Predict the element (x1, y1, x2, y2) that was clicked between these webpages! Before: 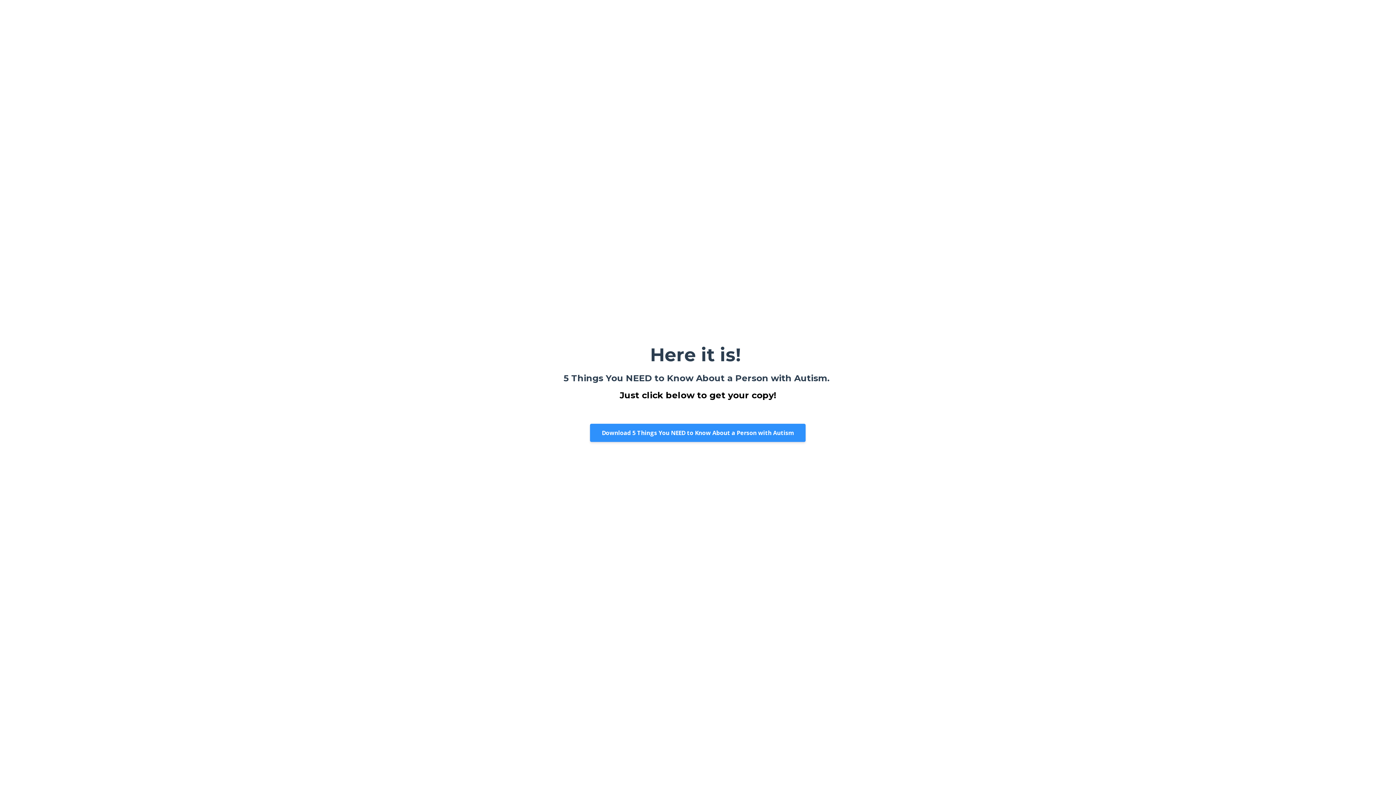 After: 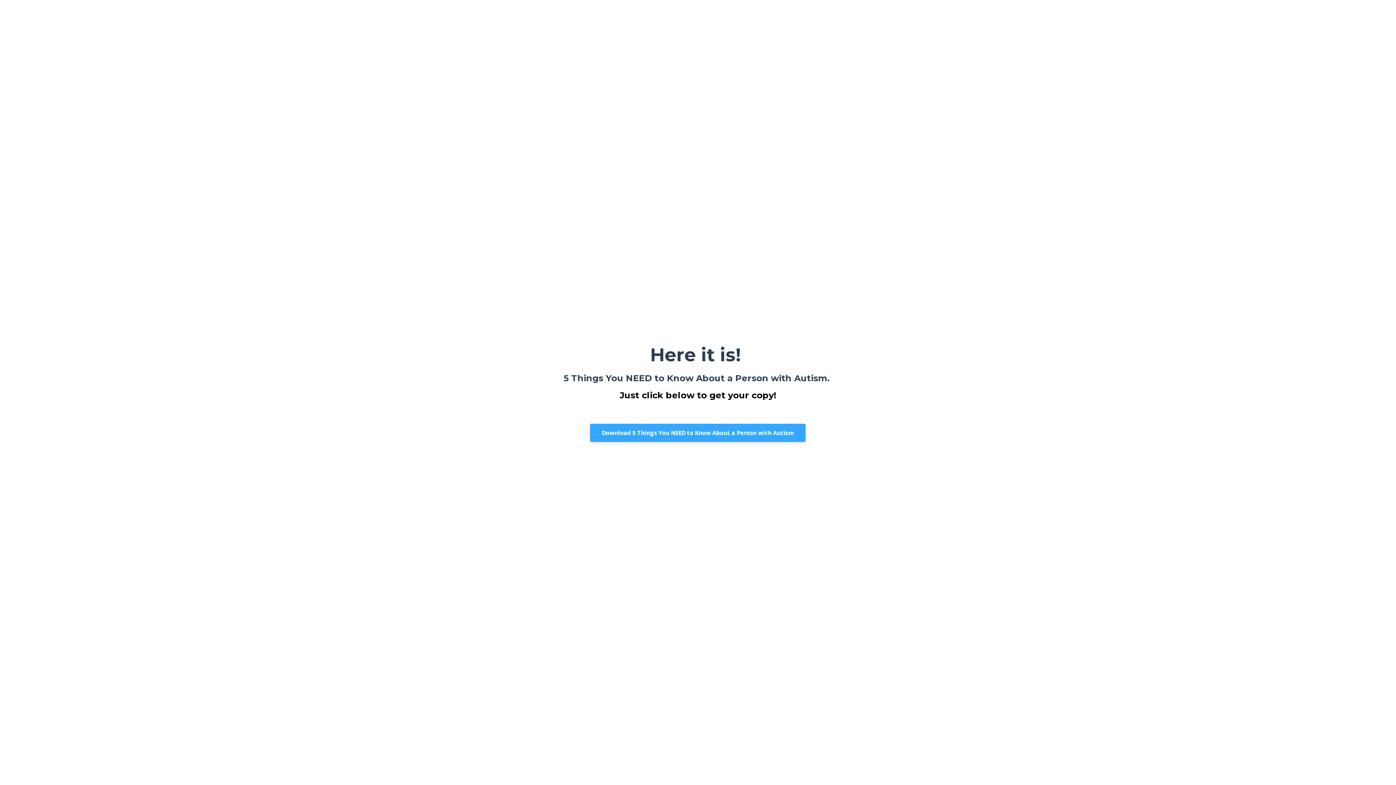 Action: bbox: (590, 424, 805, 442) label: Download 5 Things You NEED to Know About a Person with Autism